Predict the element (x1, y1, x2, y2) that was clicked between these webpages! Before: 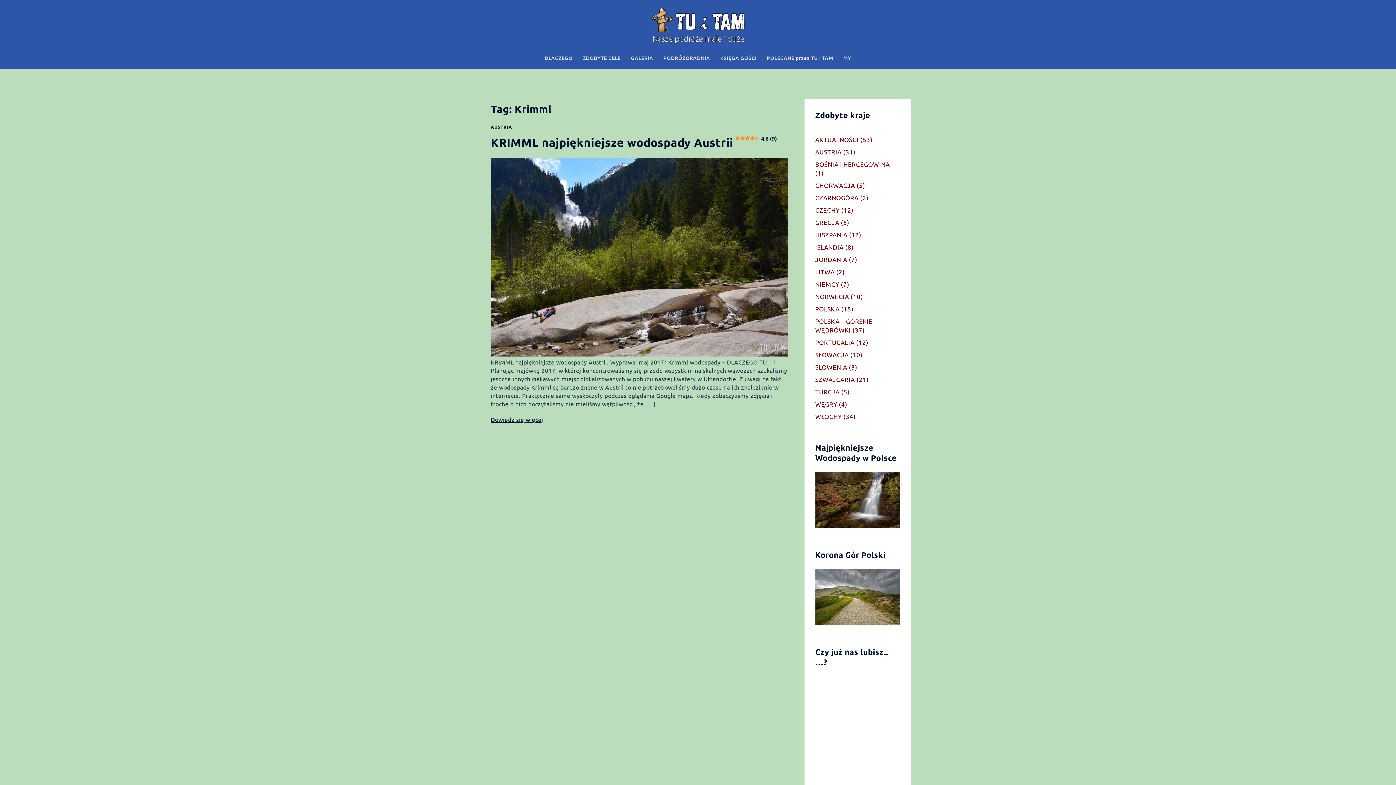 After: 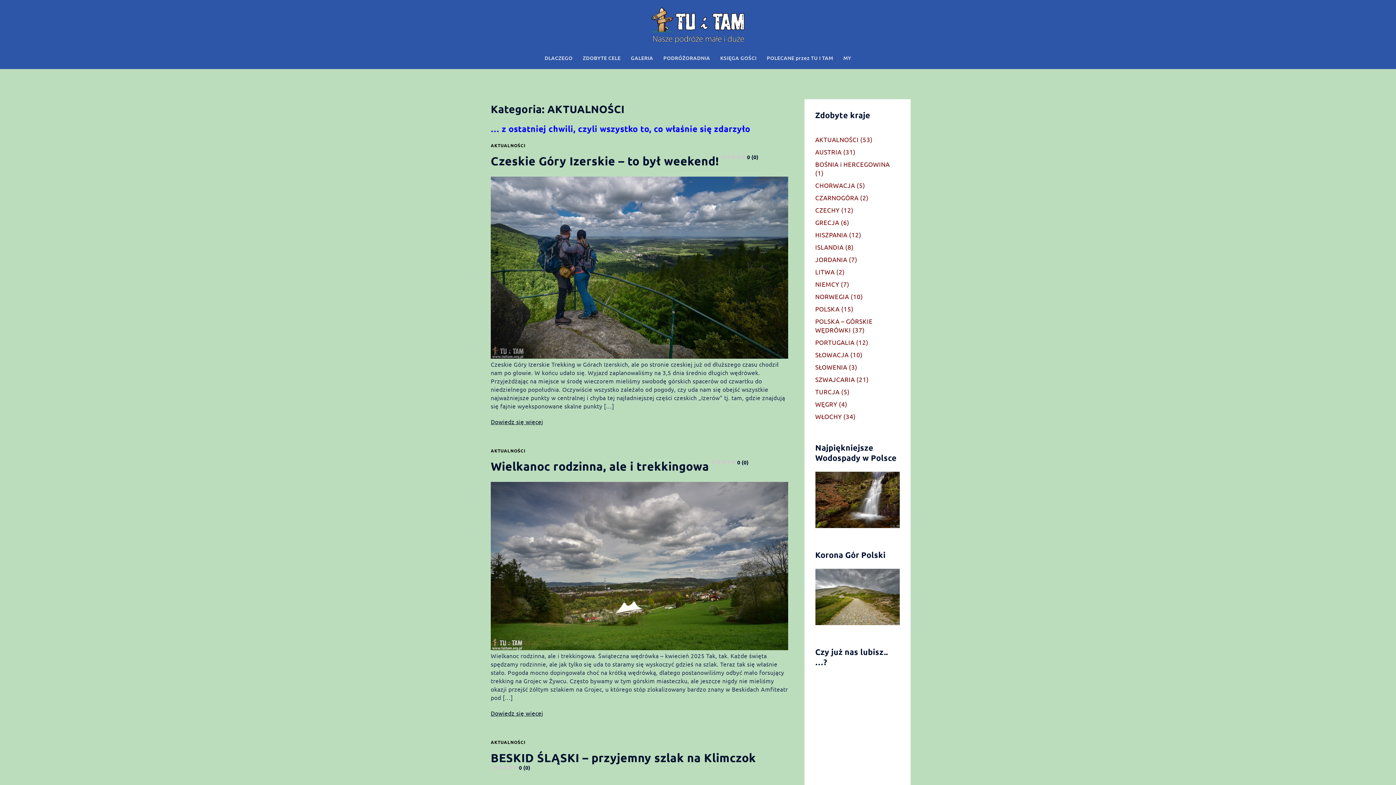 Action: label: AKTUALNOŚCI bbox: (815, 135, 858, 143)